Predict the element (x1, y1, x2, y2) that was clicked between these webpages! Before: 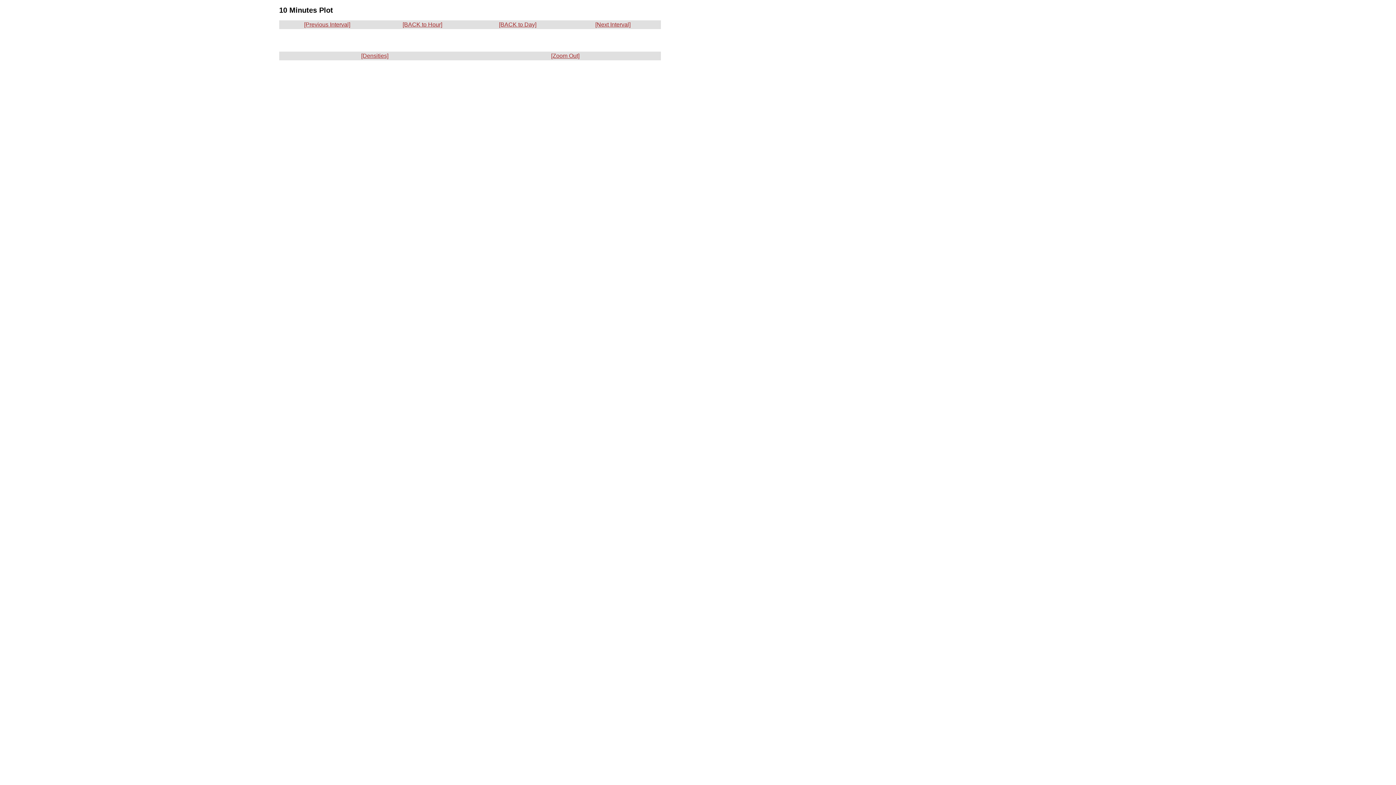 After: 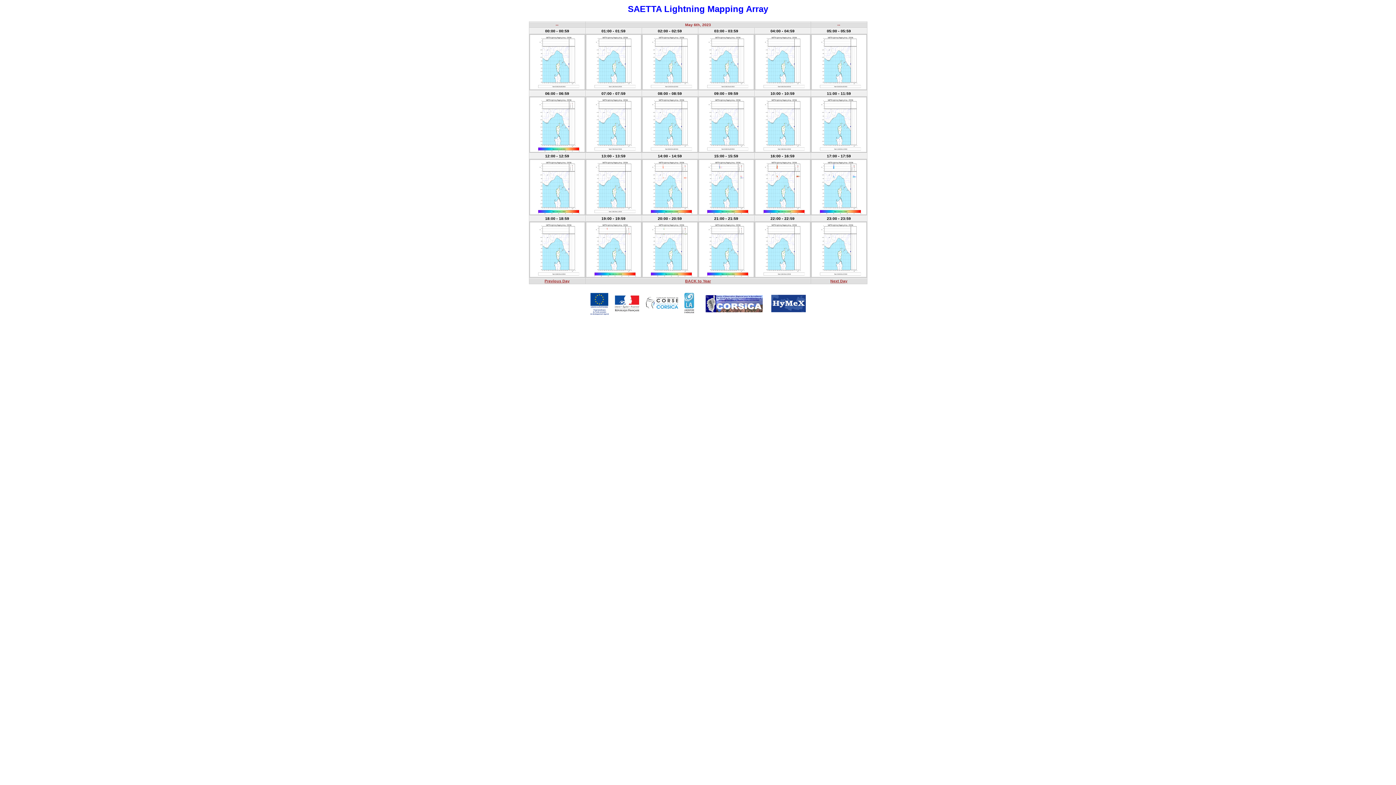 Action: bbox: (499, 21, 536, 27) label: [BACK to Day]